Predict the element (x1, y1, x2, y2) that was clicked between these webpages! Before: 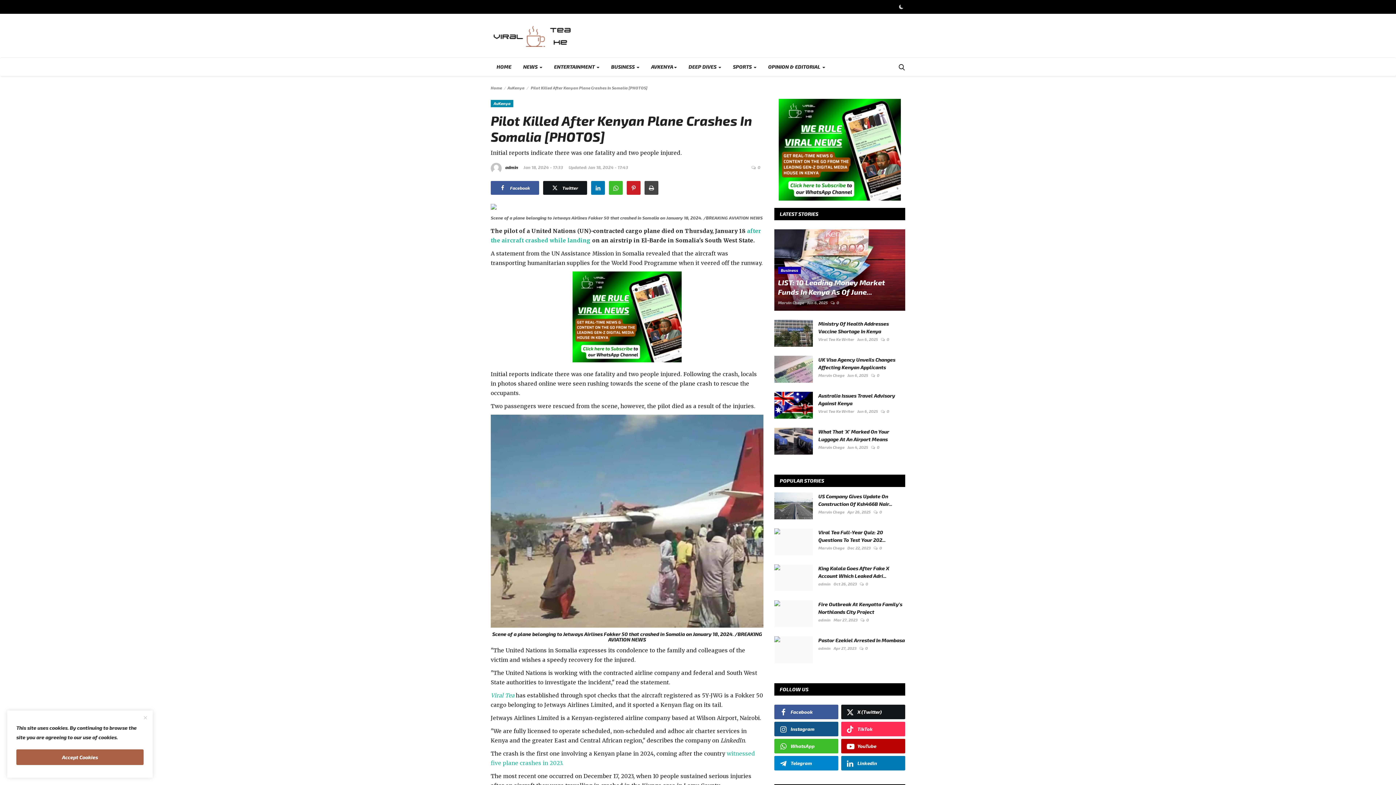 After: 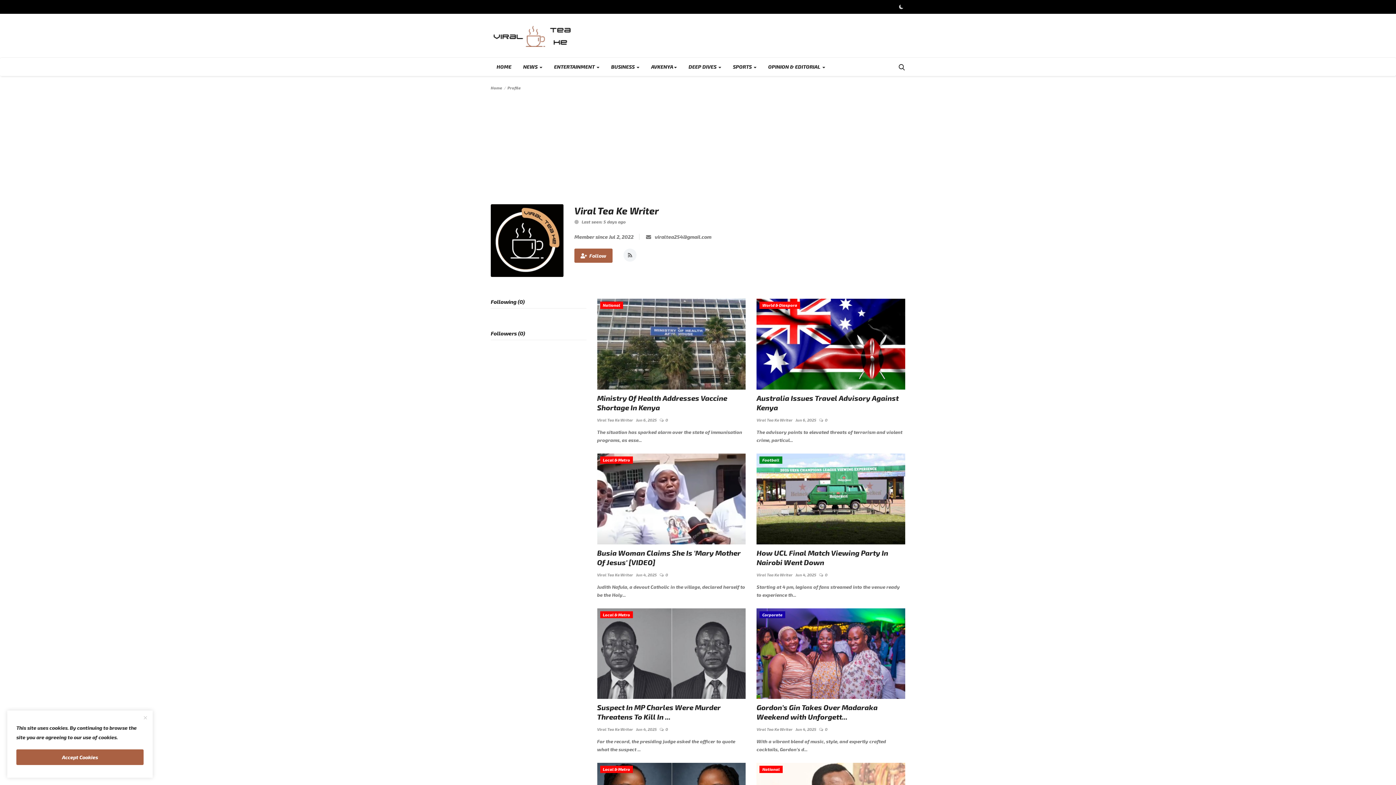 Action: bbox: (818, 407, 854, 416) label: Viral Tea Ke Writer